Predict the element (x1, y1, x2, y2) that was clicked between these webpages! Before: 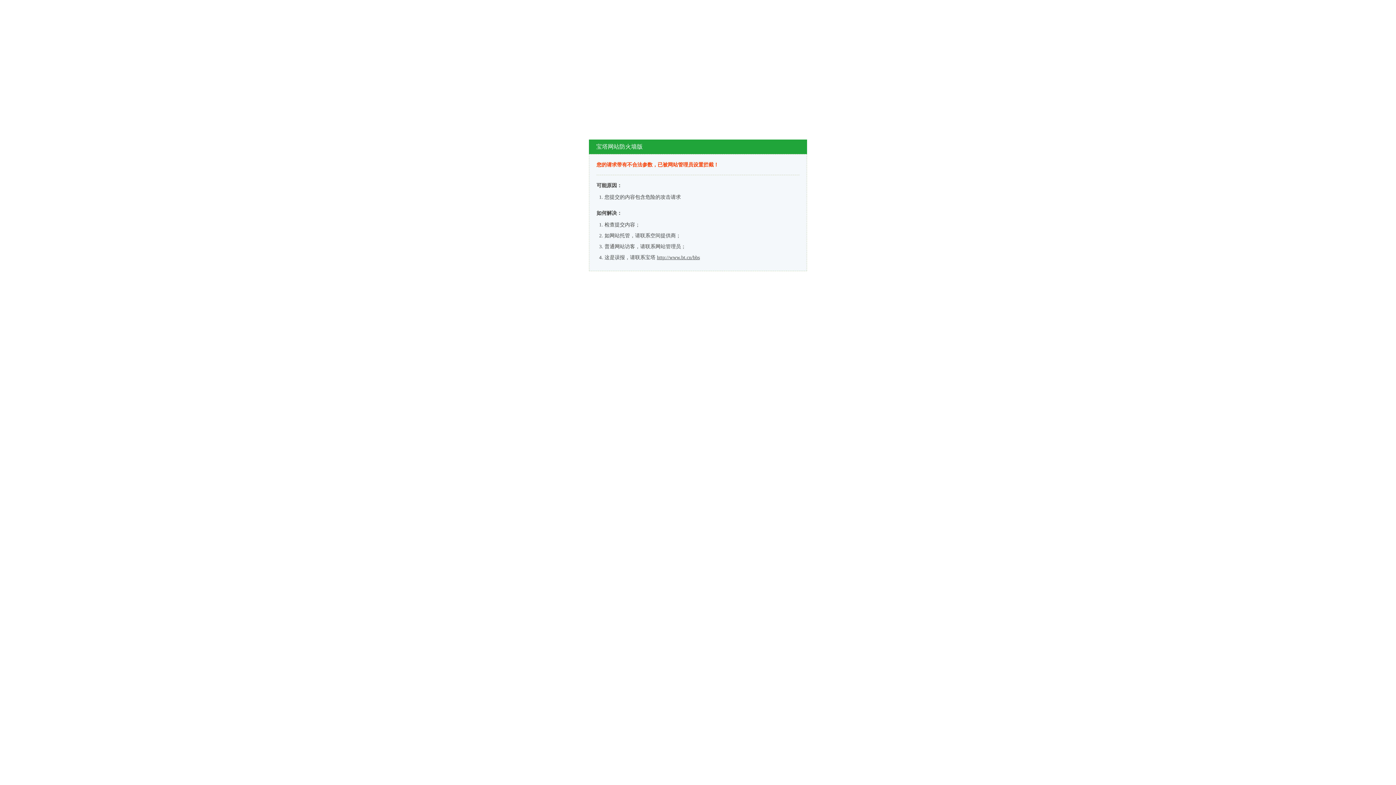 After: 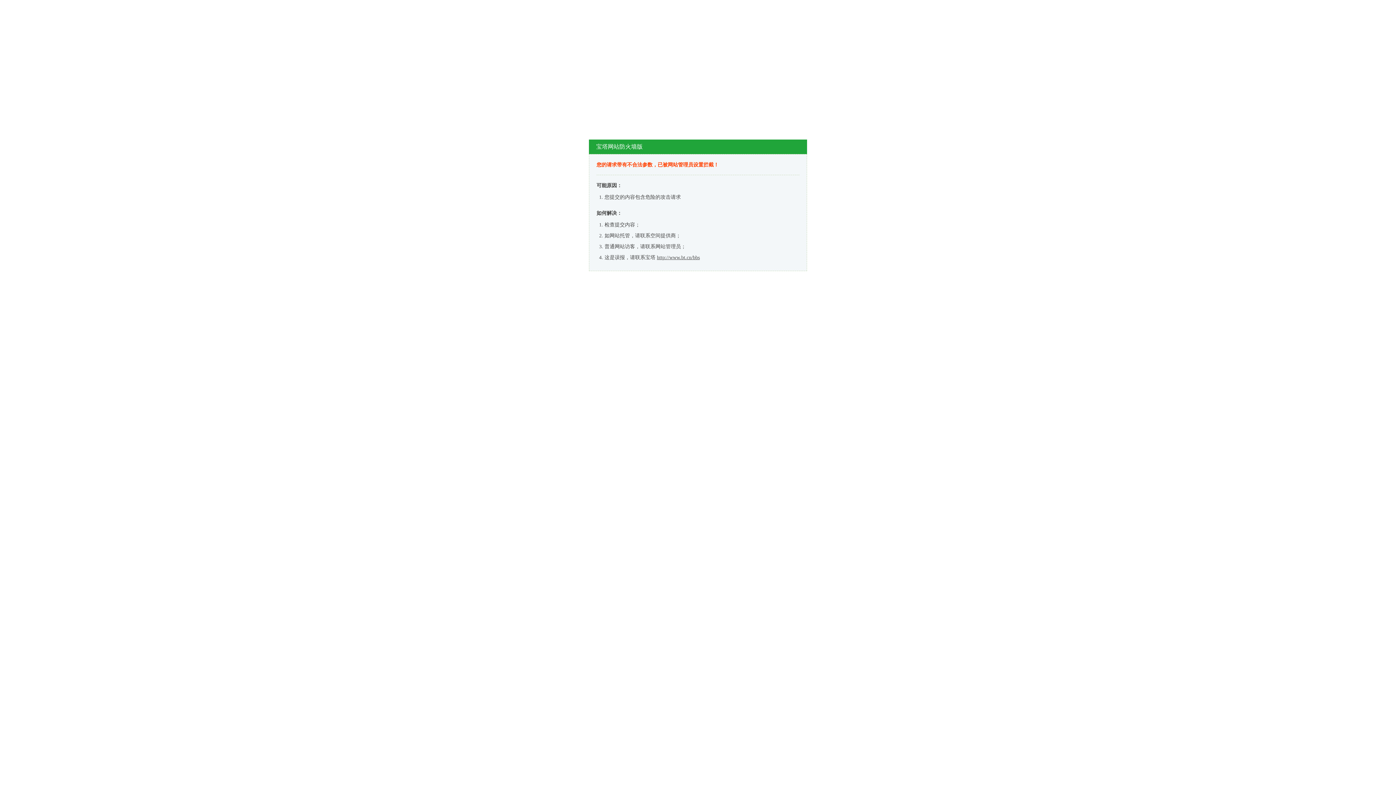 Action: label: http://www.bt.cn/bbs bbox: (657, 254, 700, 260)